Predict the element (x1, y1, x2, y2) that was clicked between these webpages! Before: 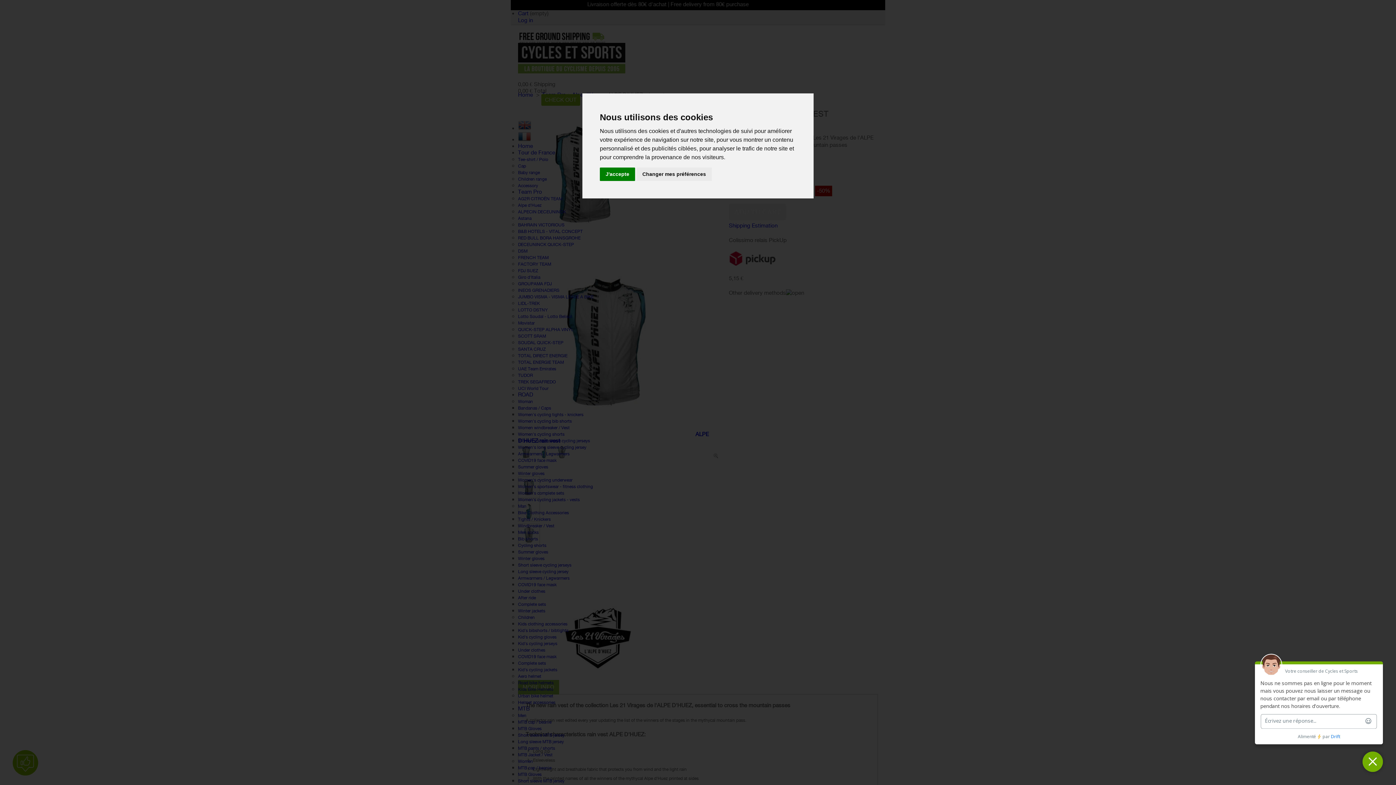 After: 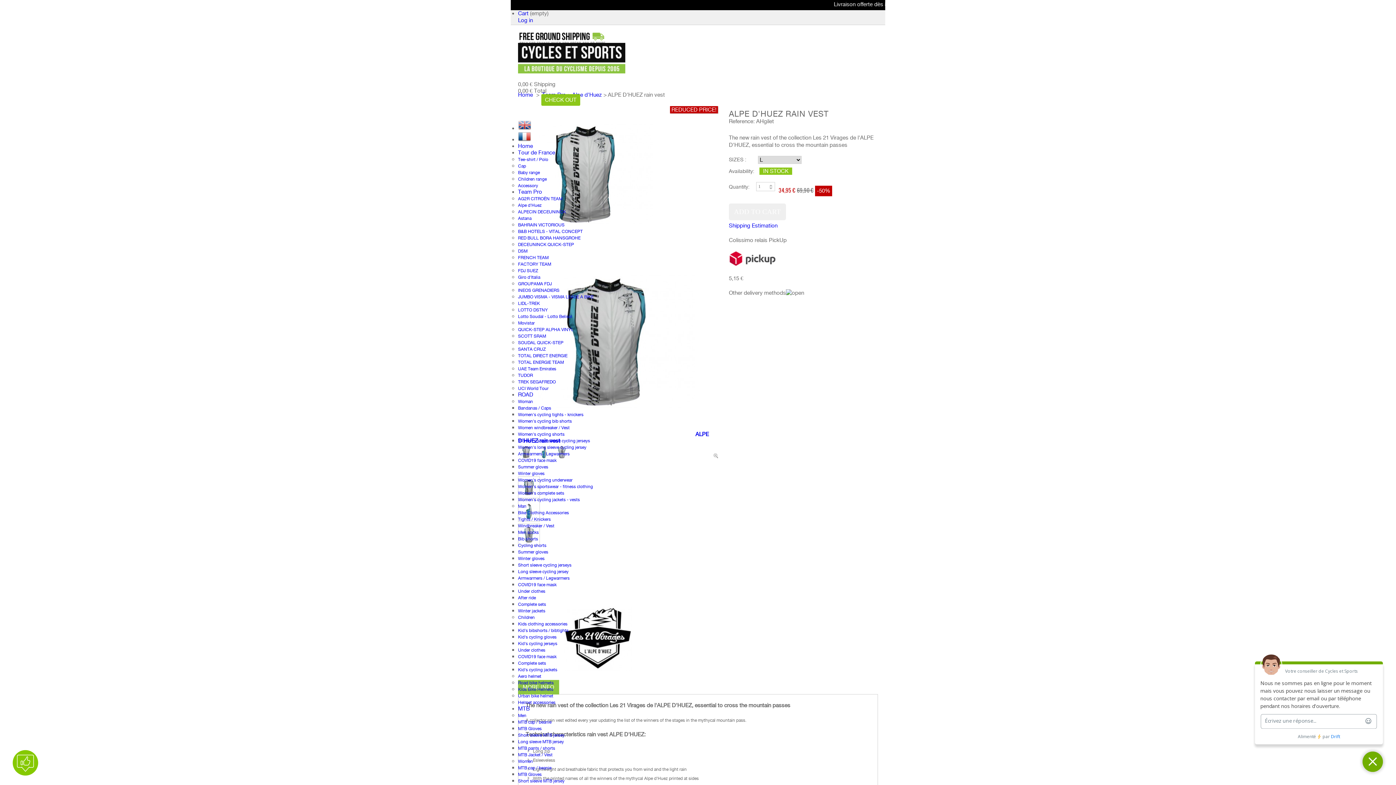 Action: label: J'accepte bbox: (600, 167, 635, 181)